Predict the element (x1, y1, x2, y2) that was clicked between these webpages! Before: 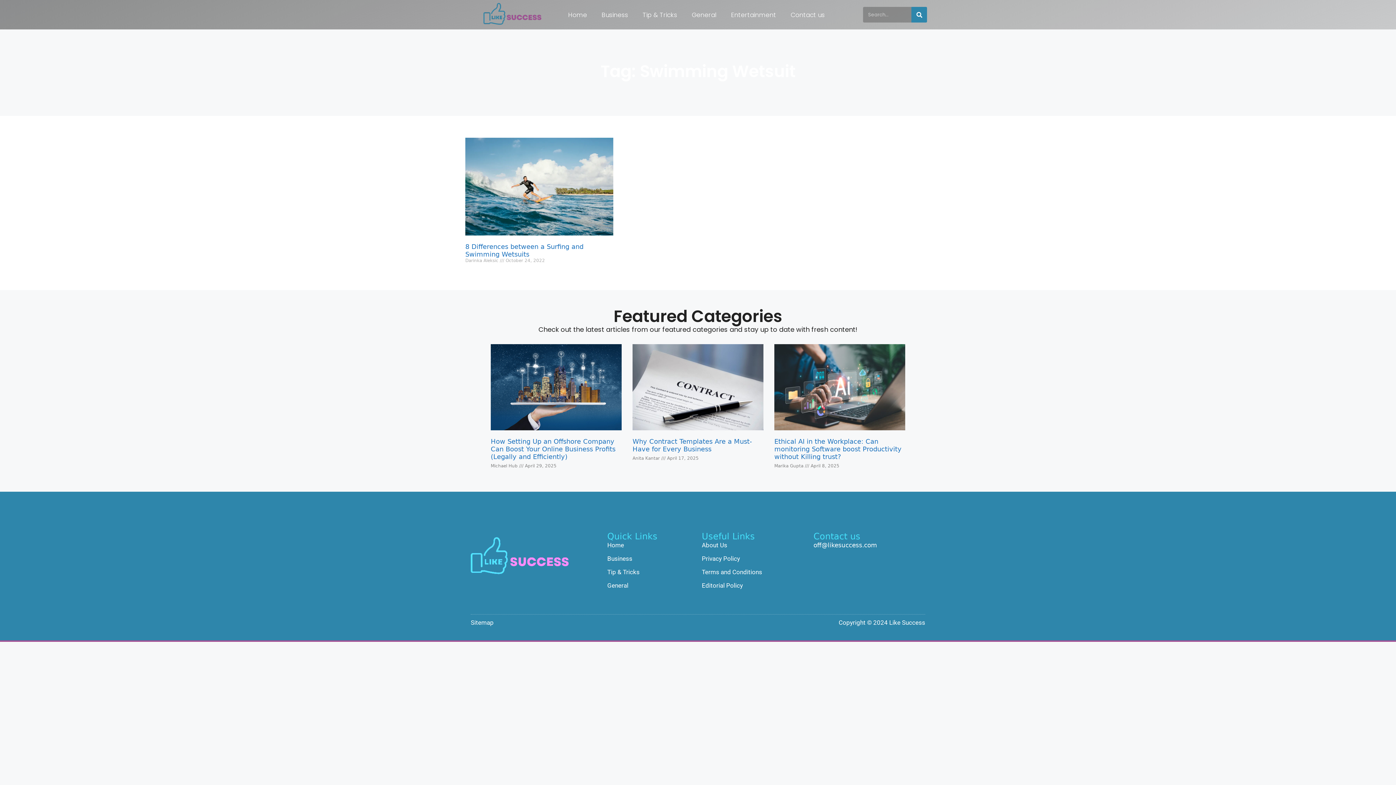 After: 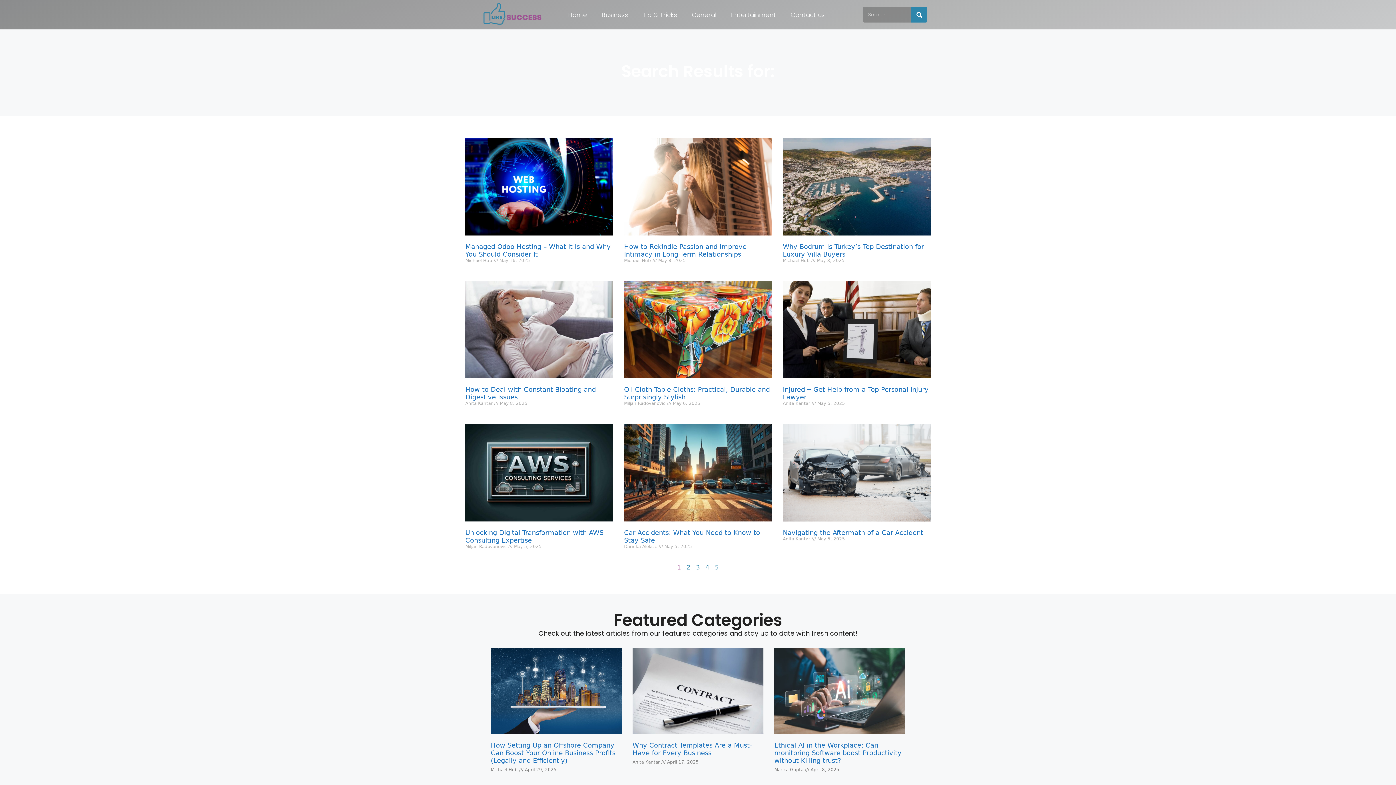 Action: label: Search bbox: (911, 6, 927, 22)